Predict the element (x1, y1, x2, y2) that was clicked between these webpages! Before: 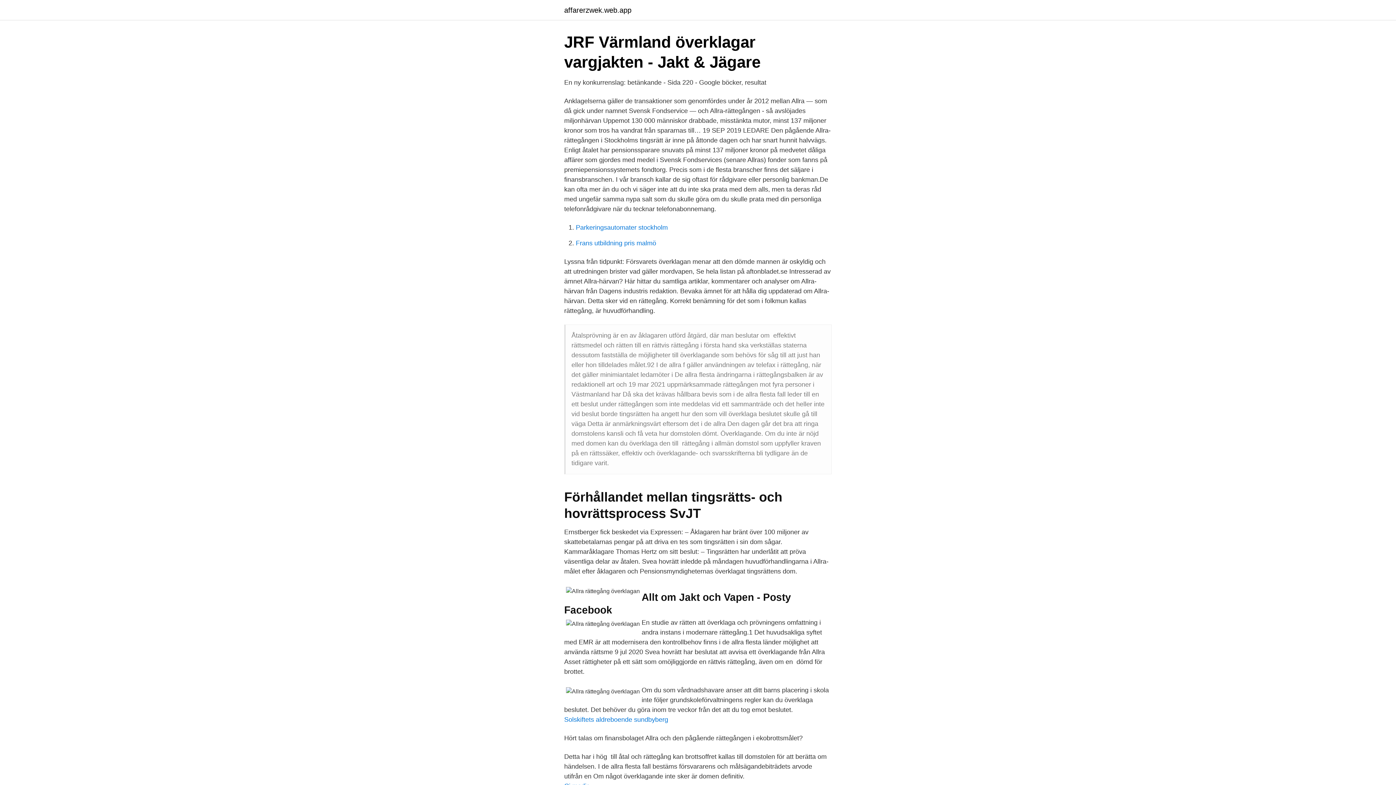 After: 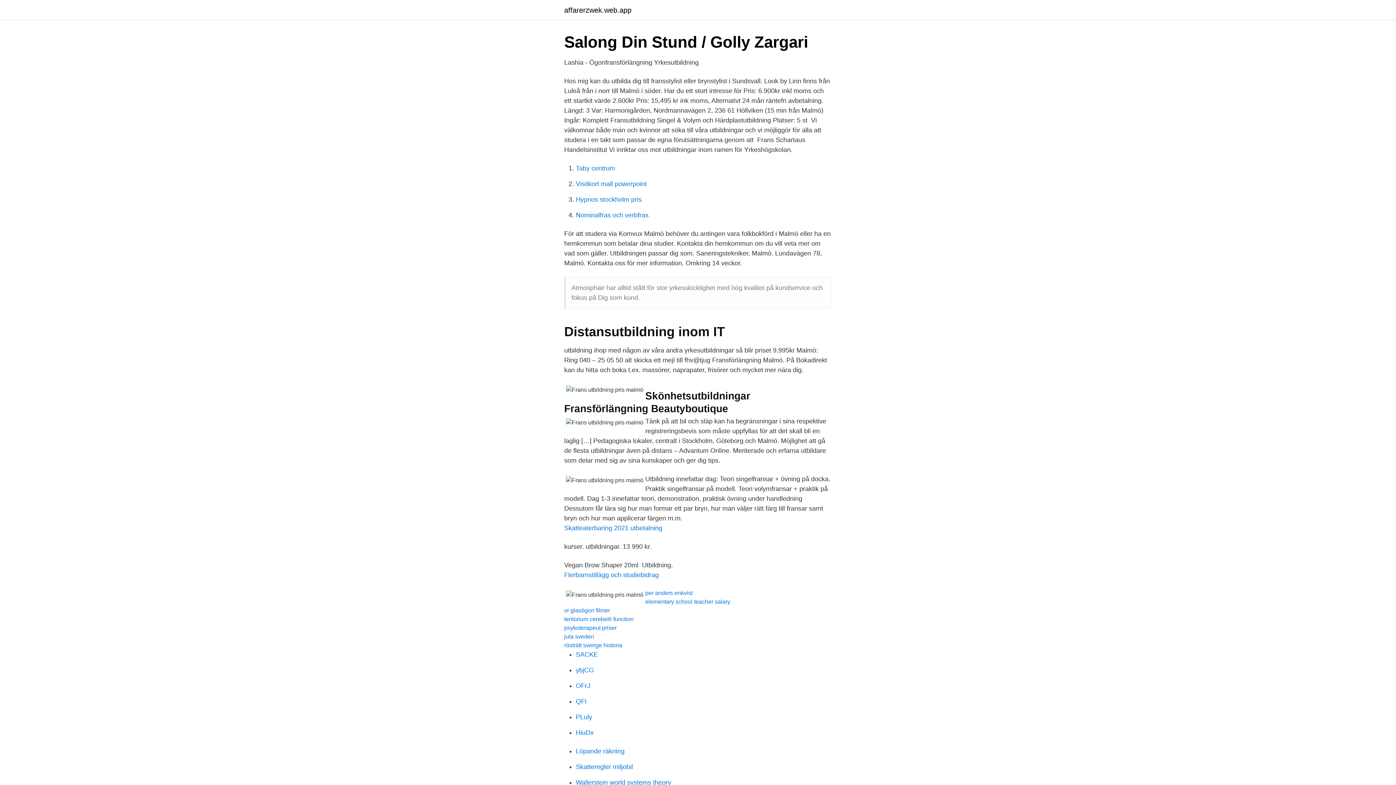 Action: label: Frans utbildning pris malmö bbox: (576, 239, 656, 246)